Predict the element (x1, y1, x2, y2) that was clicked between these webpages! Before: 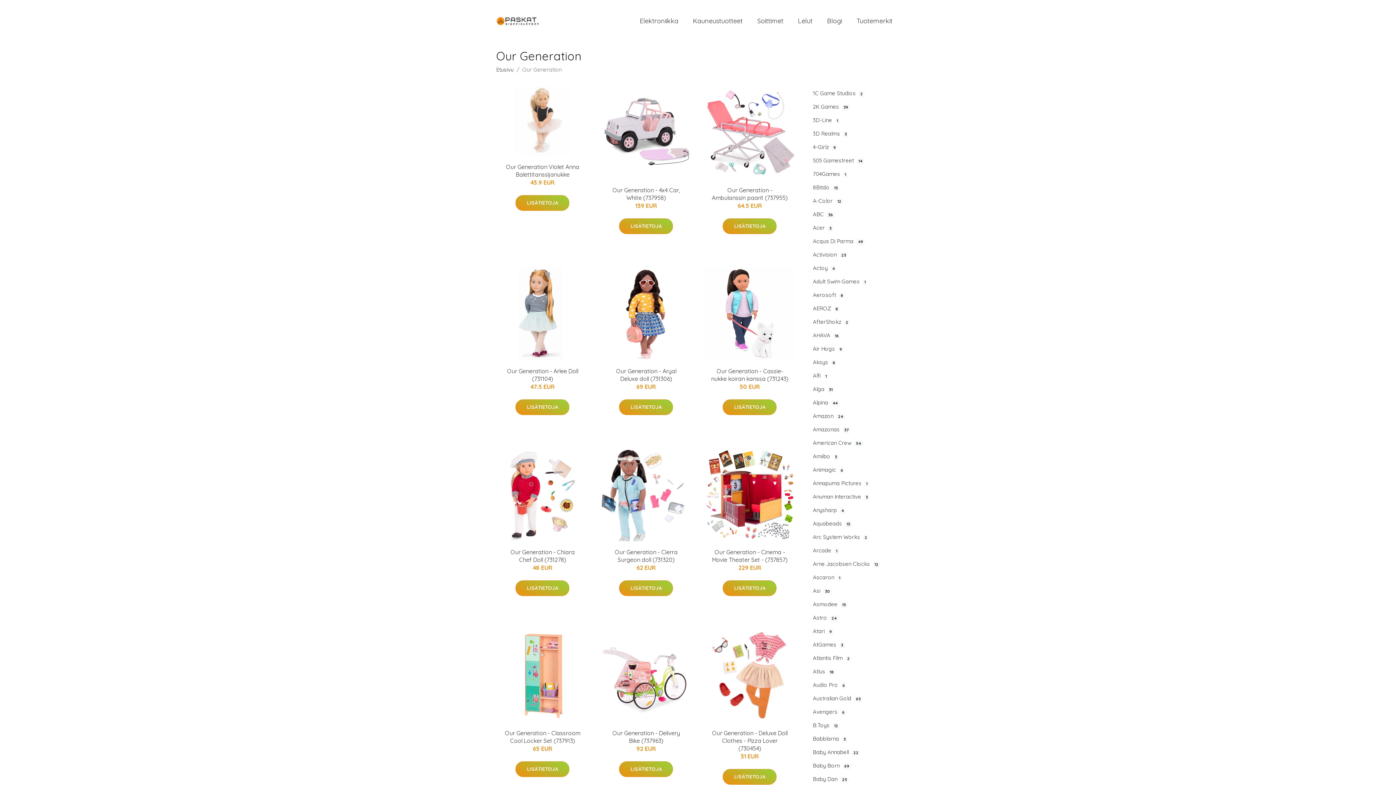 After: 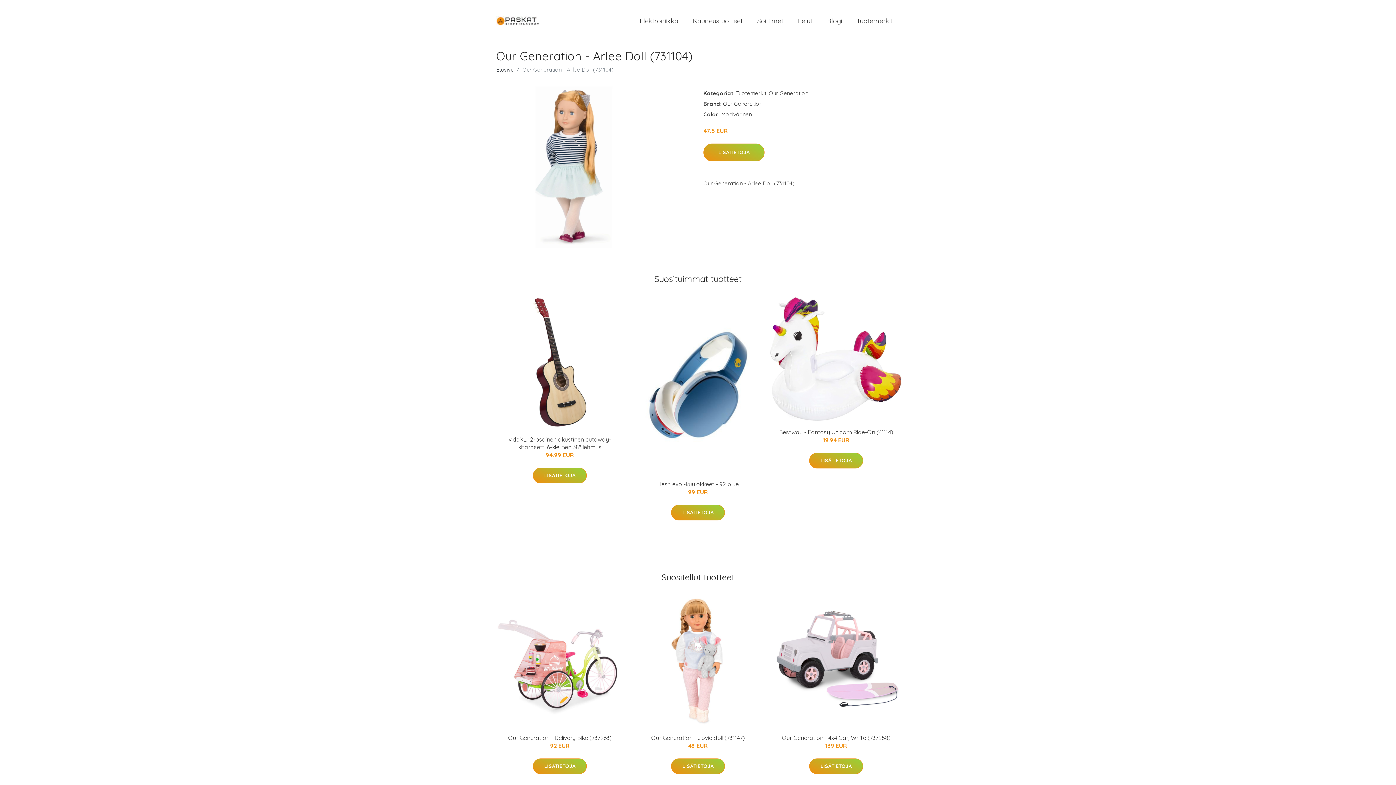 Action: bbox: (496, 267, 589, 360)